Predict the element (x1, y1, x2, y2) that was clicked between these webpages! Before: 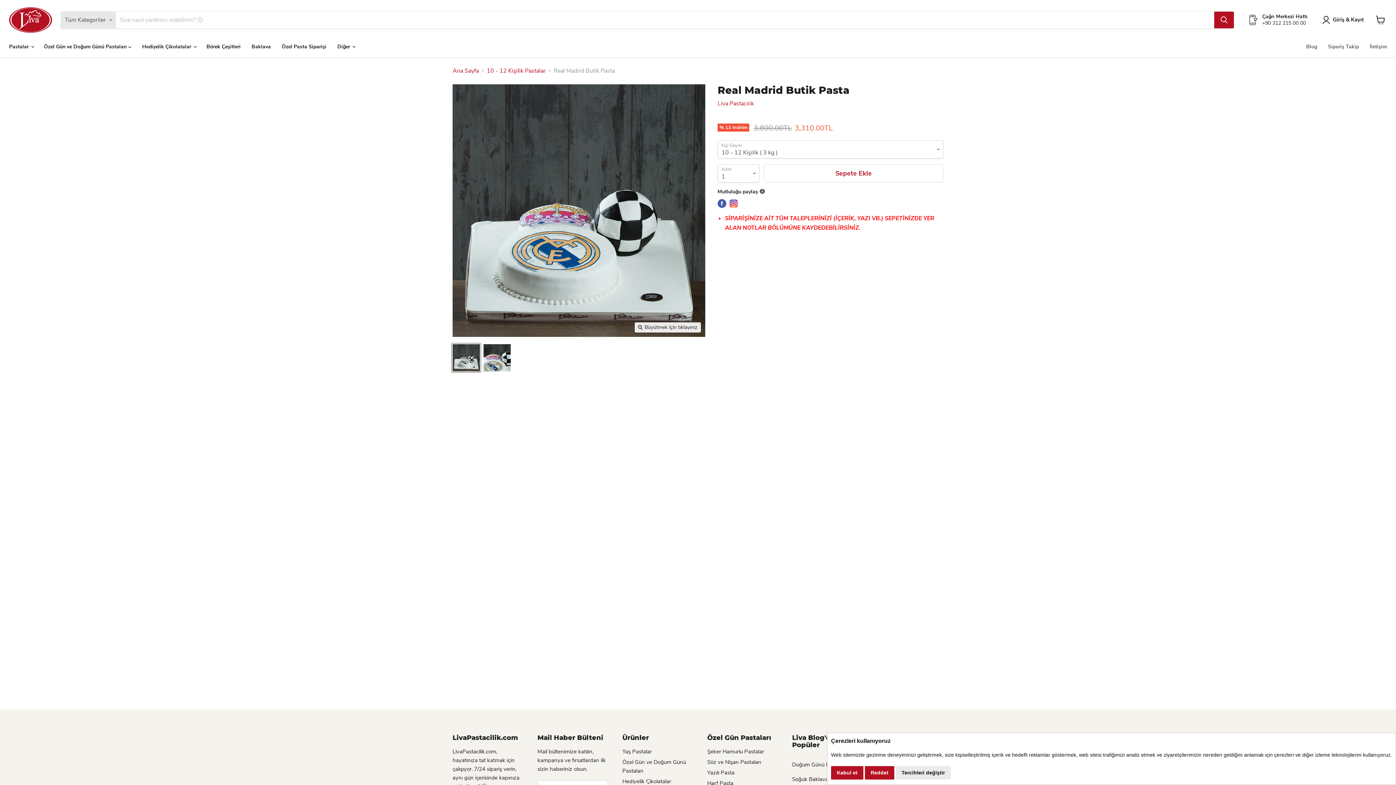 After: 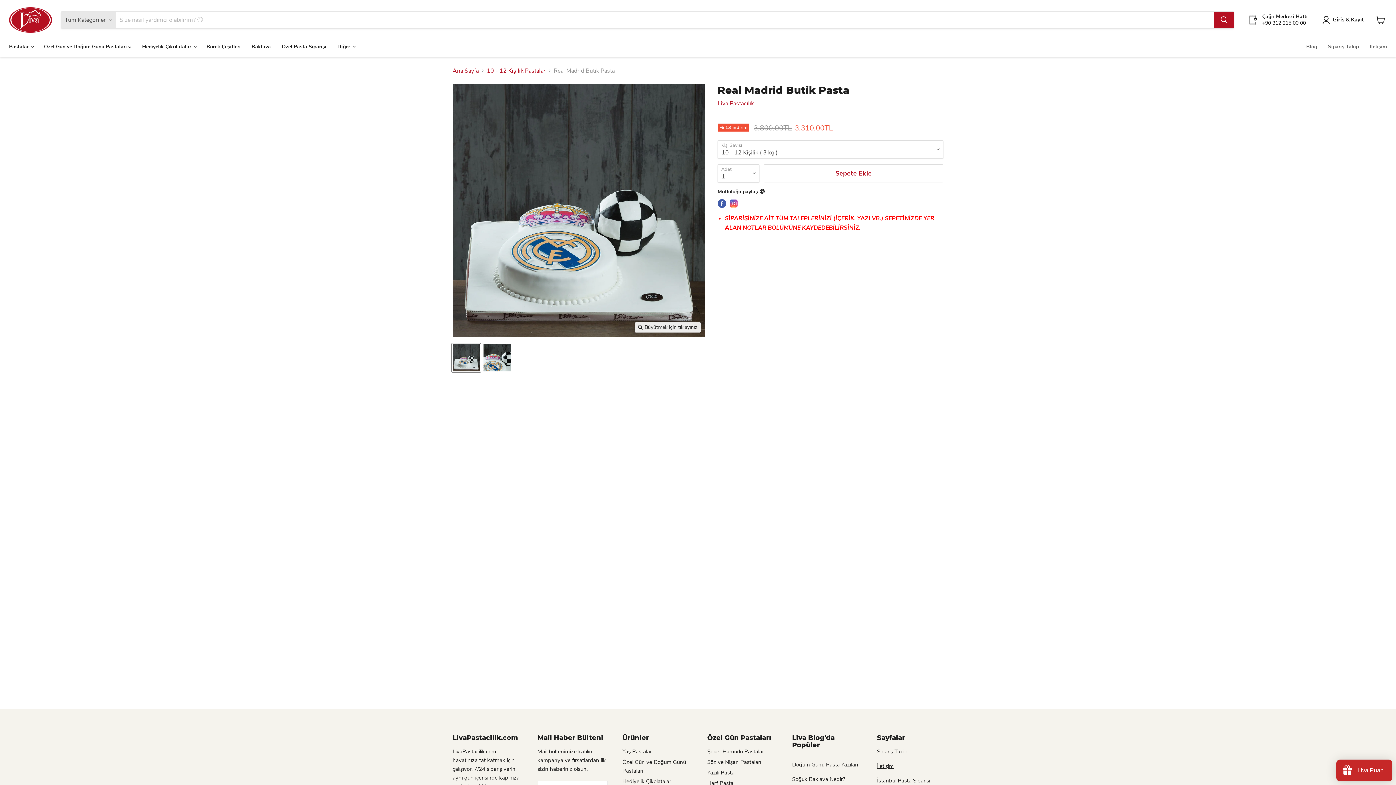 Action: bbox: (865, 766, 894, 780) label: Reddet